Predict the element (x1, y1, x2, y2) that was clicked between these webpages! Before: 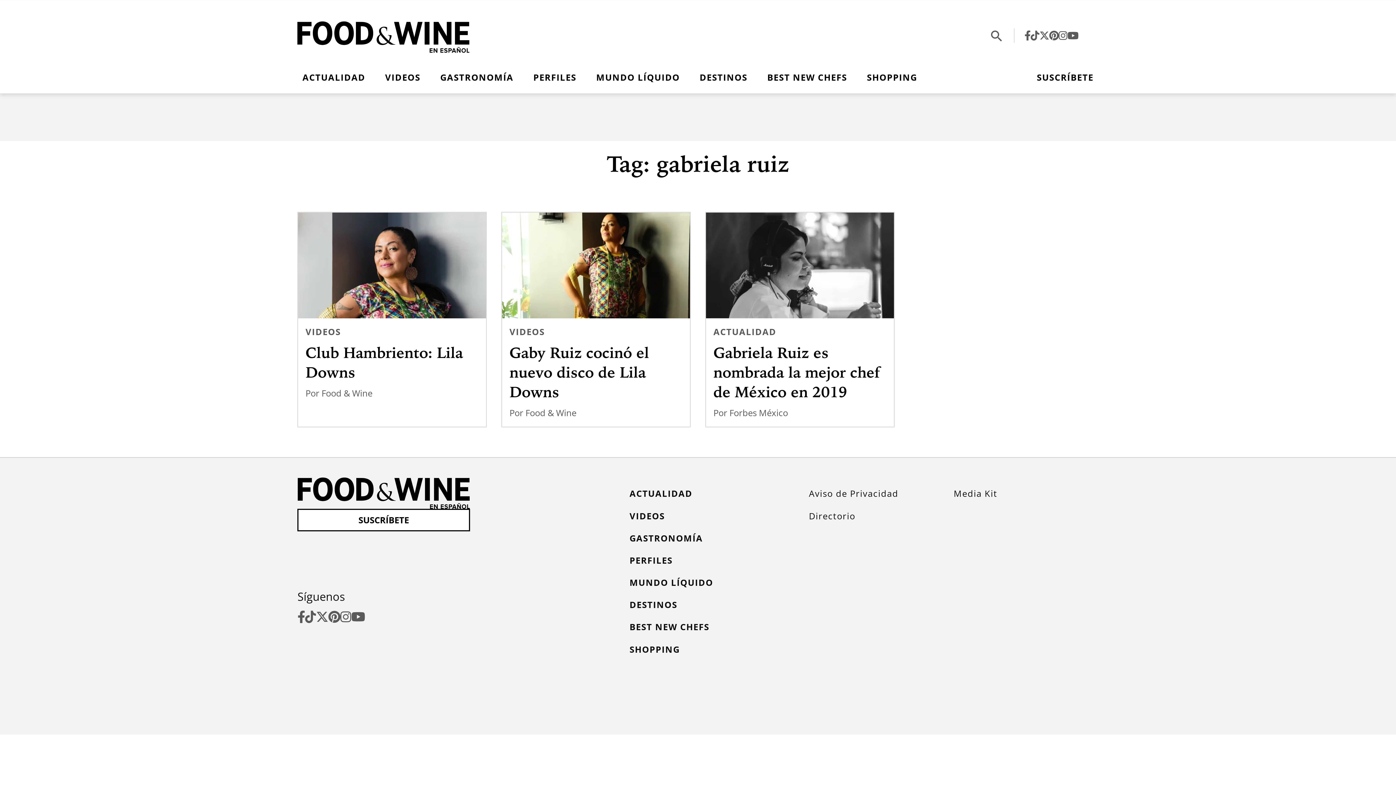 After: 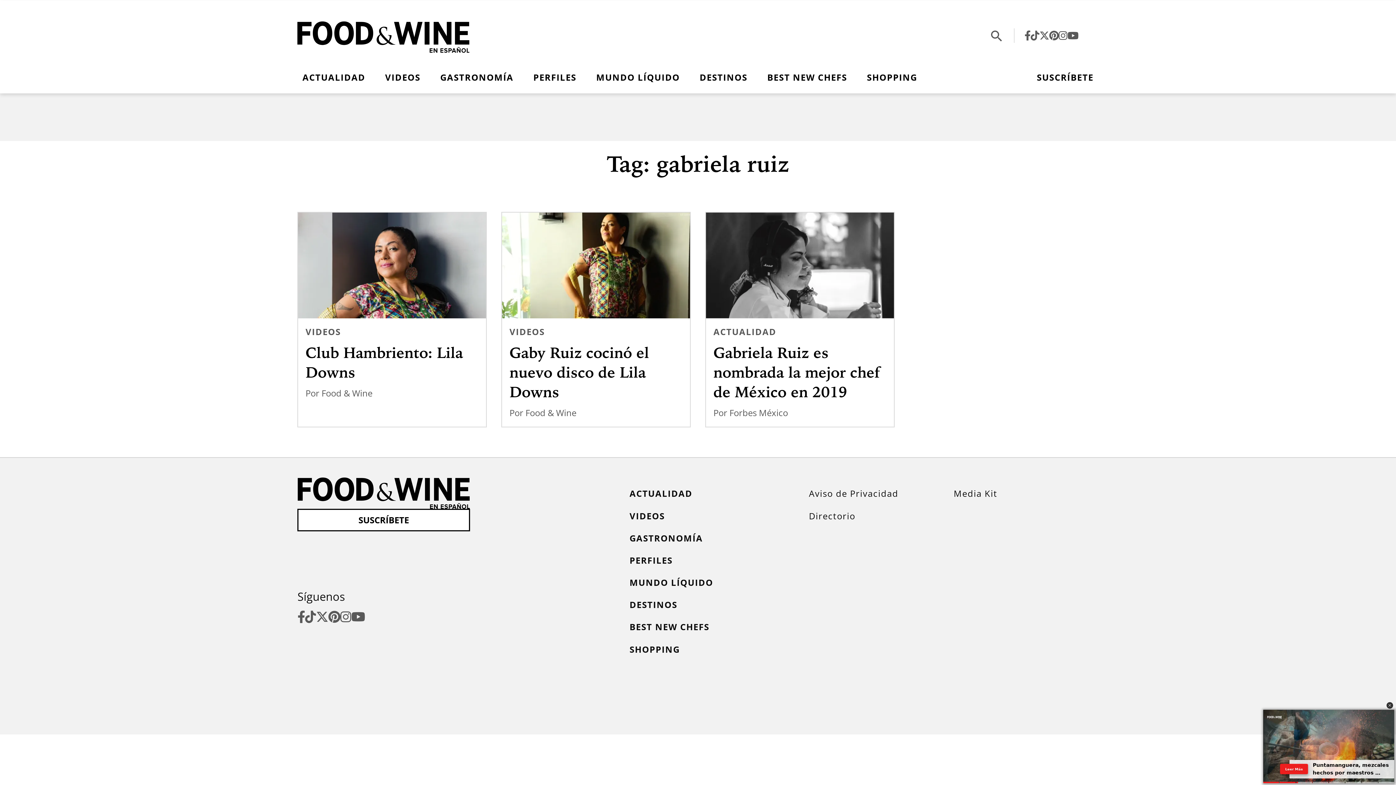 Action: bbox: (328, 609, 340, 625)